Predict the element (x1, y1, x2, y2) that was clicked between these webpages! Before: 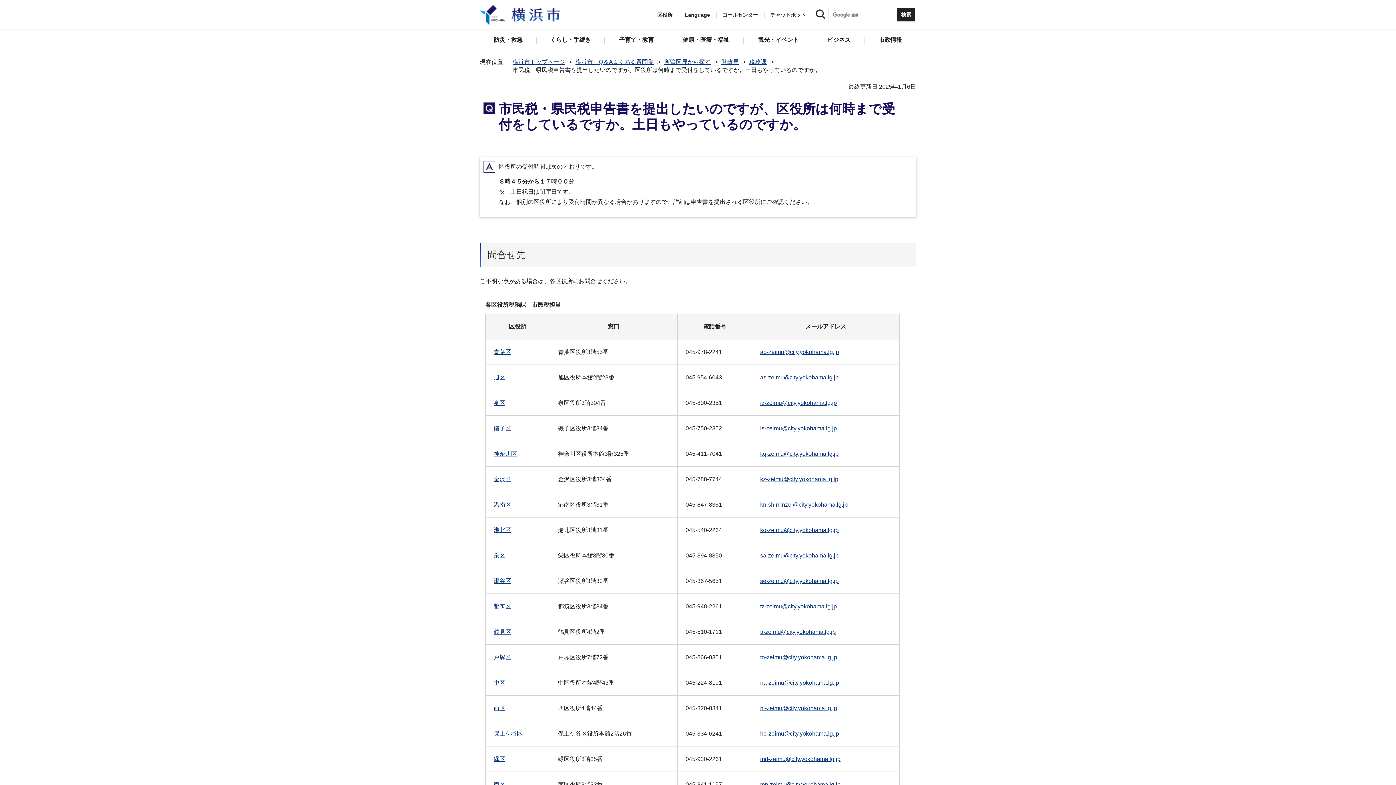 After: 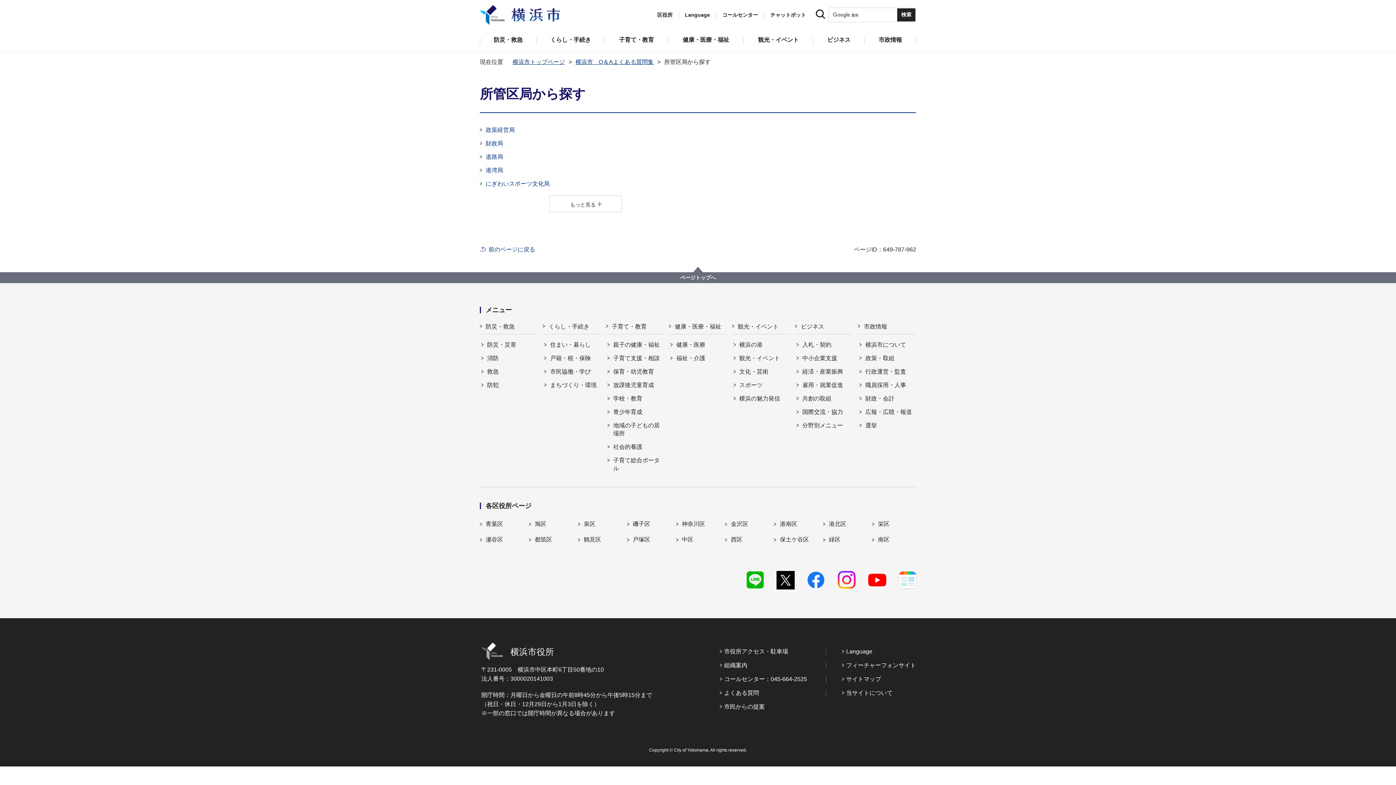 Action: label: 所管区局から探す bbox: (664, 58, 710, 65)